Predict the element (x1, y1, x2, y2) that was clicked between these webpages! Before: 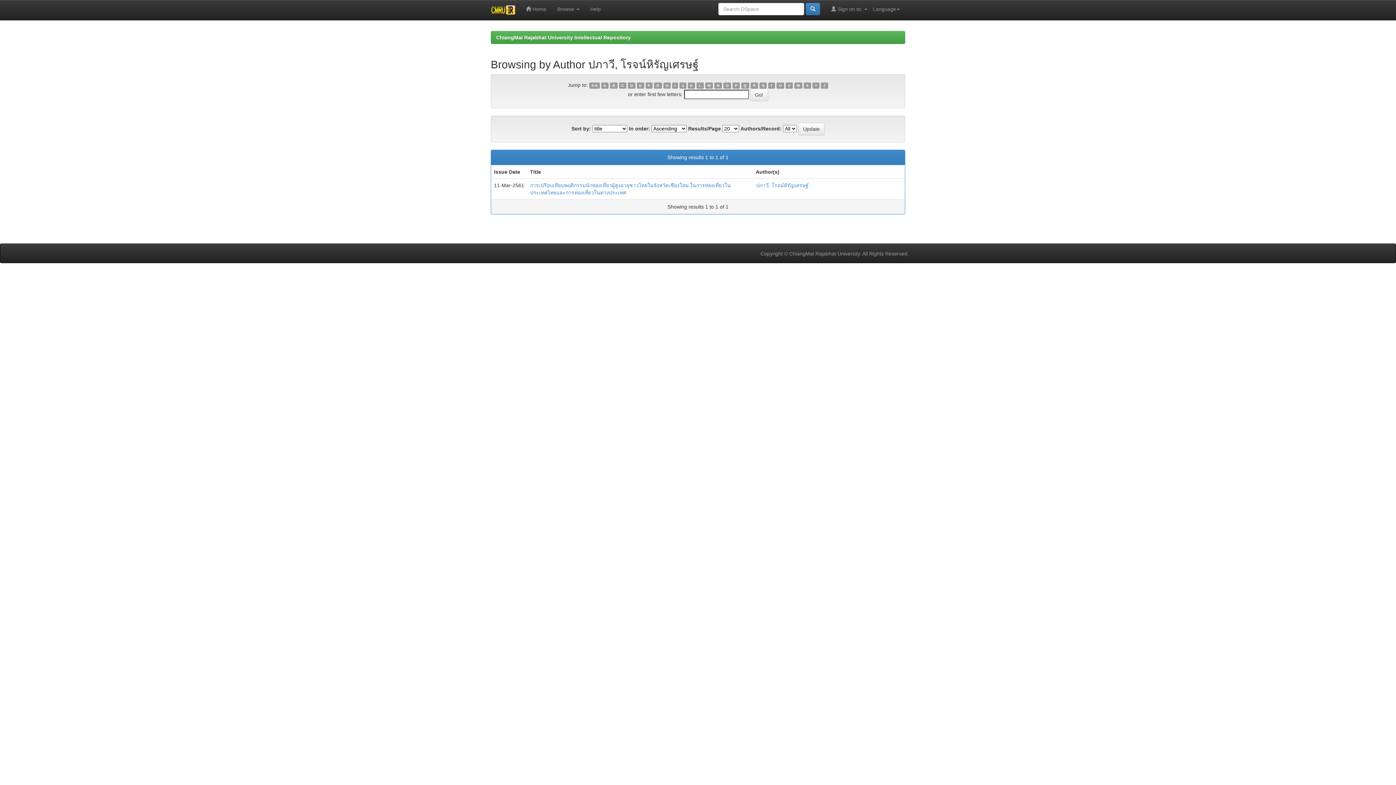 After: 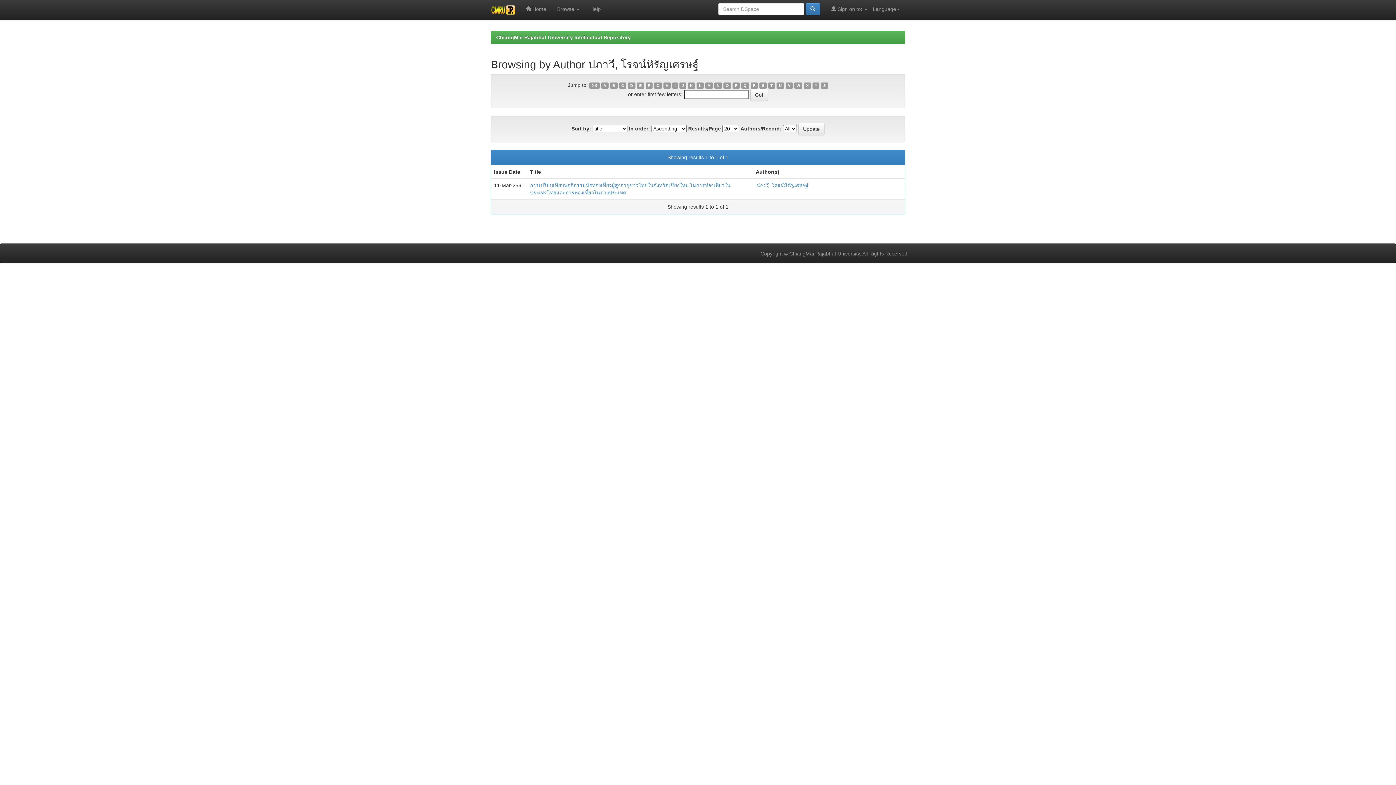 Action: bbox: (812, 82, 819, 88) label: Y